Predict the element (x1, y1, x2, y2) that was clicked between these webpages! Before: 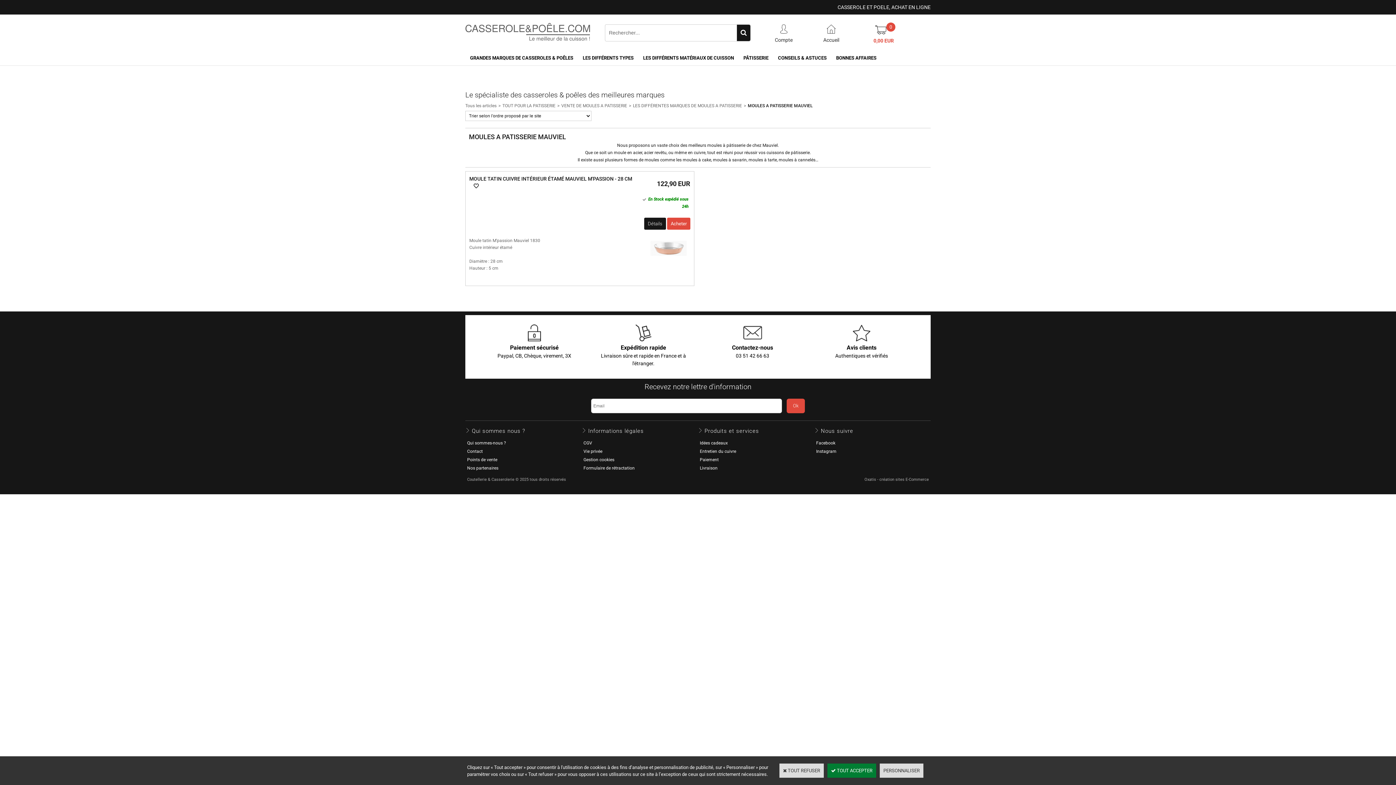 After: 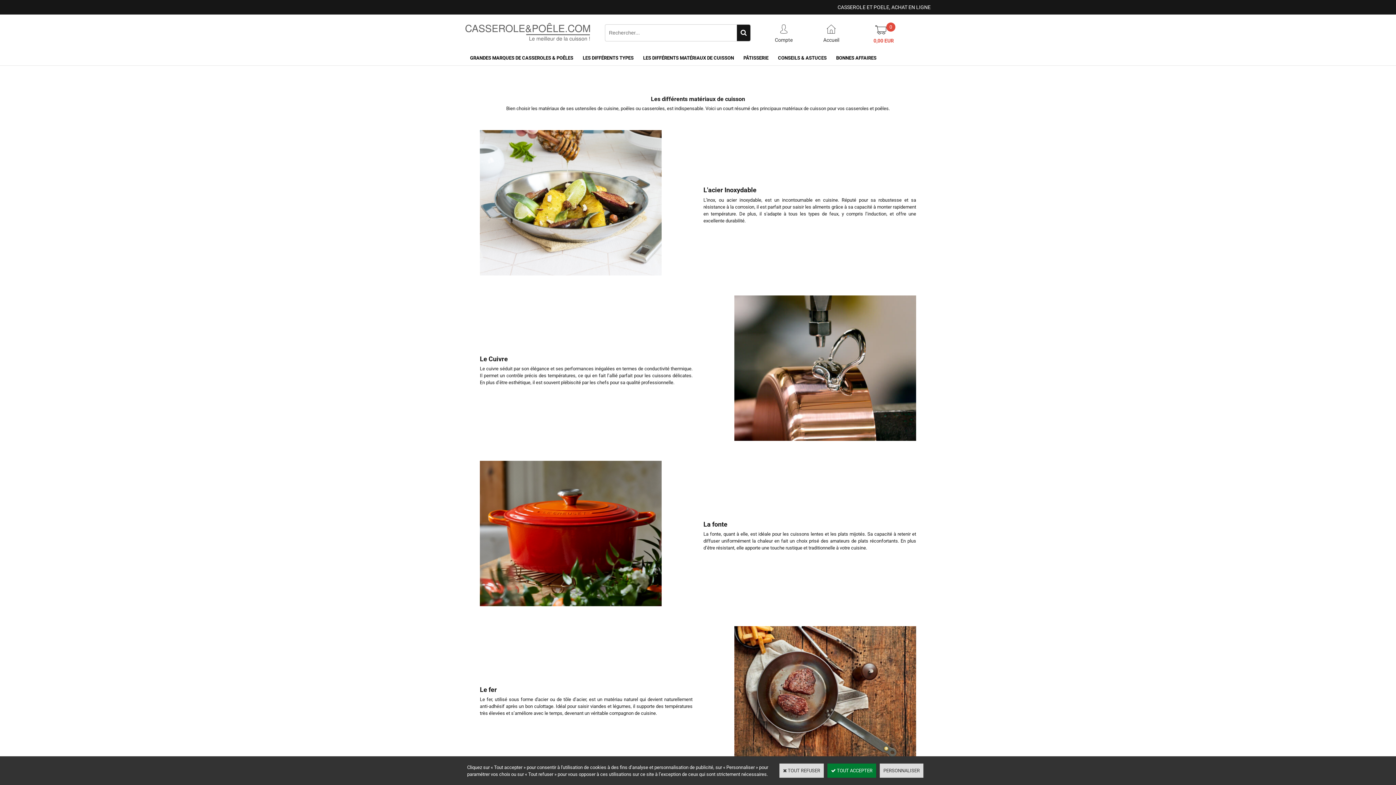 Action: label: LES DIFFÉRENTS MATÉRIAUX DE CUISSON bbox: (638, 50, 738, 65)